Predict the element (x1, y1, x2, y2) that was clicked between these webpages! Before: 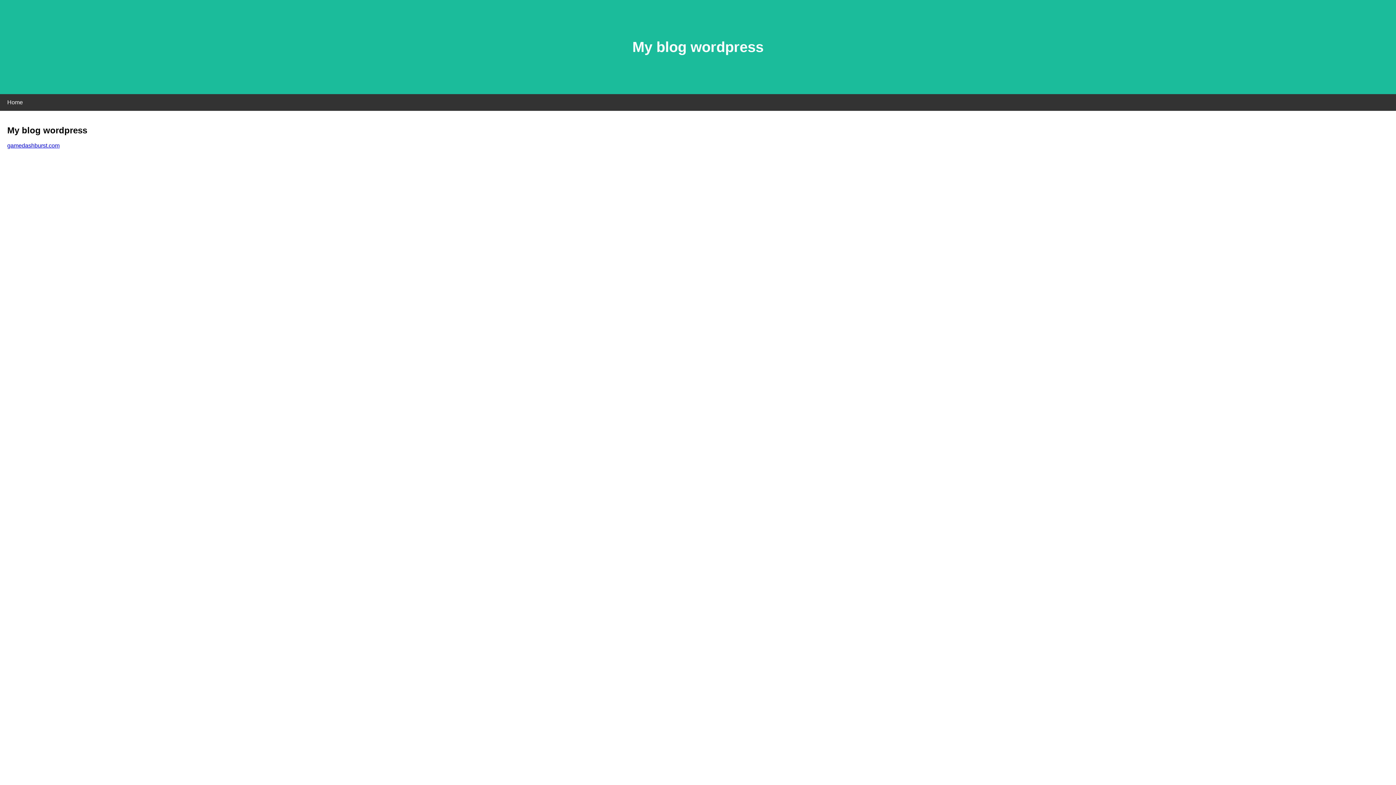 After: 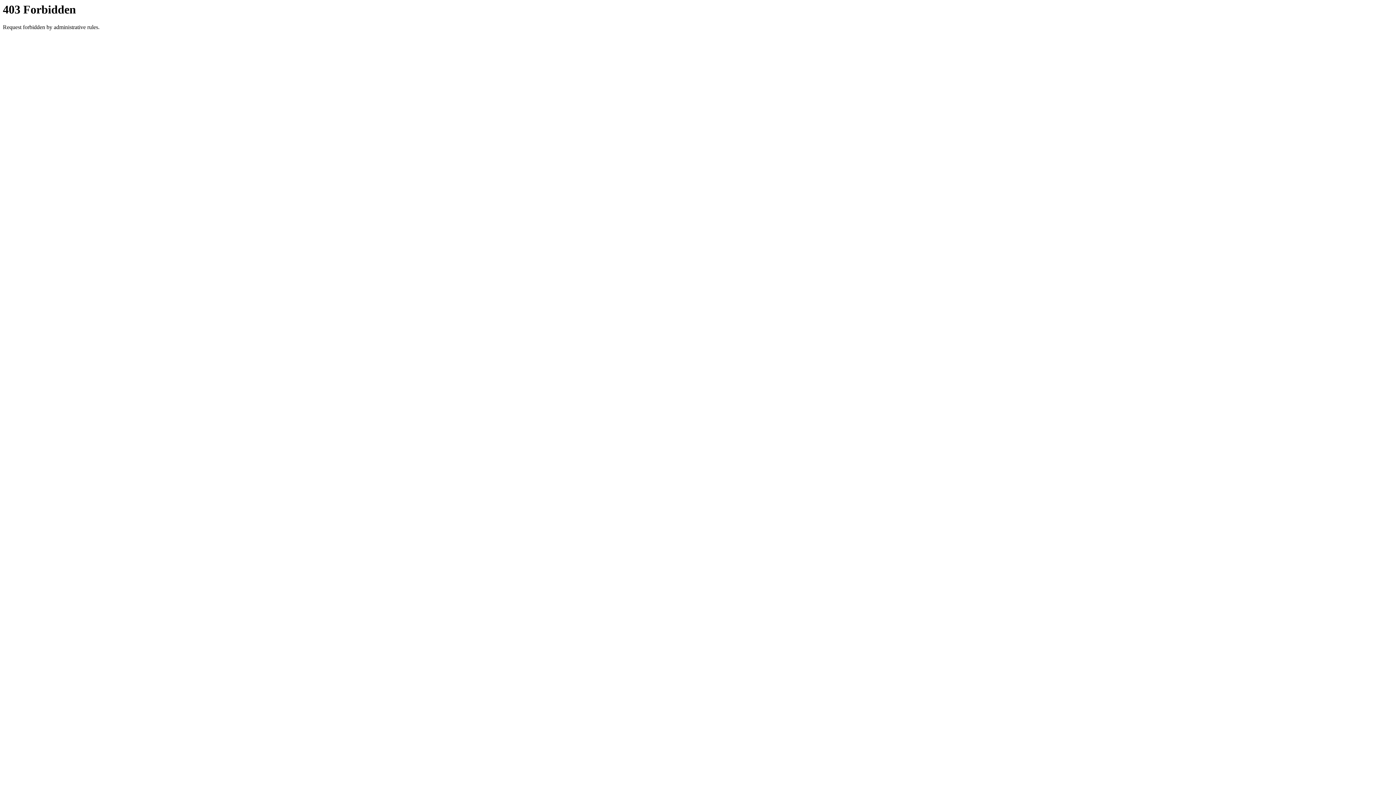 Action: label: gamedashburst.com bbox: (7, 142, 59, 148)